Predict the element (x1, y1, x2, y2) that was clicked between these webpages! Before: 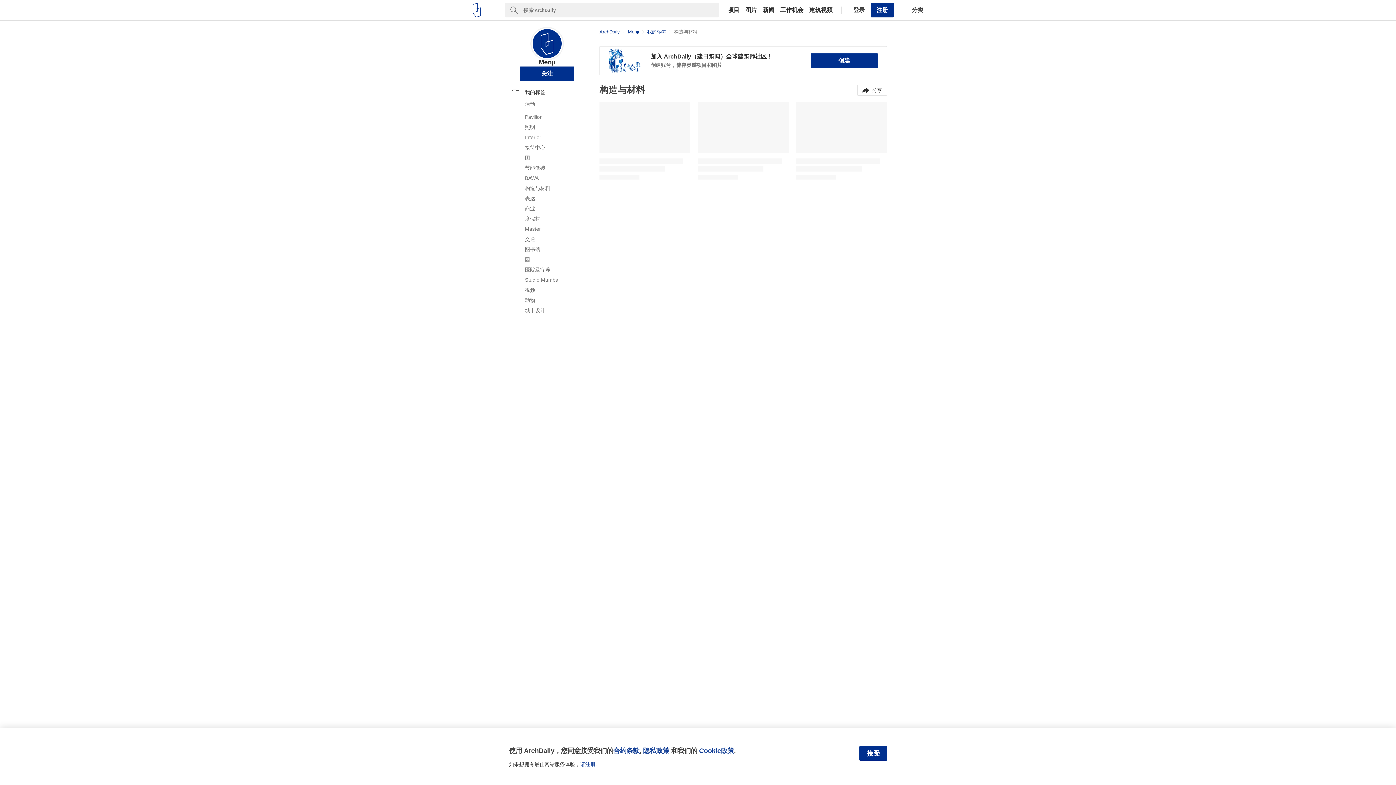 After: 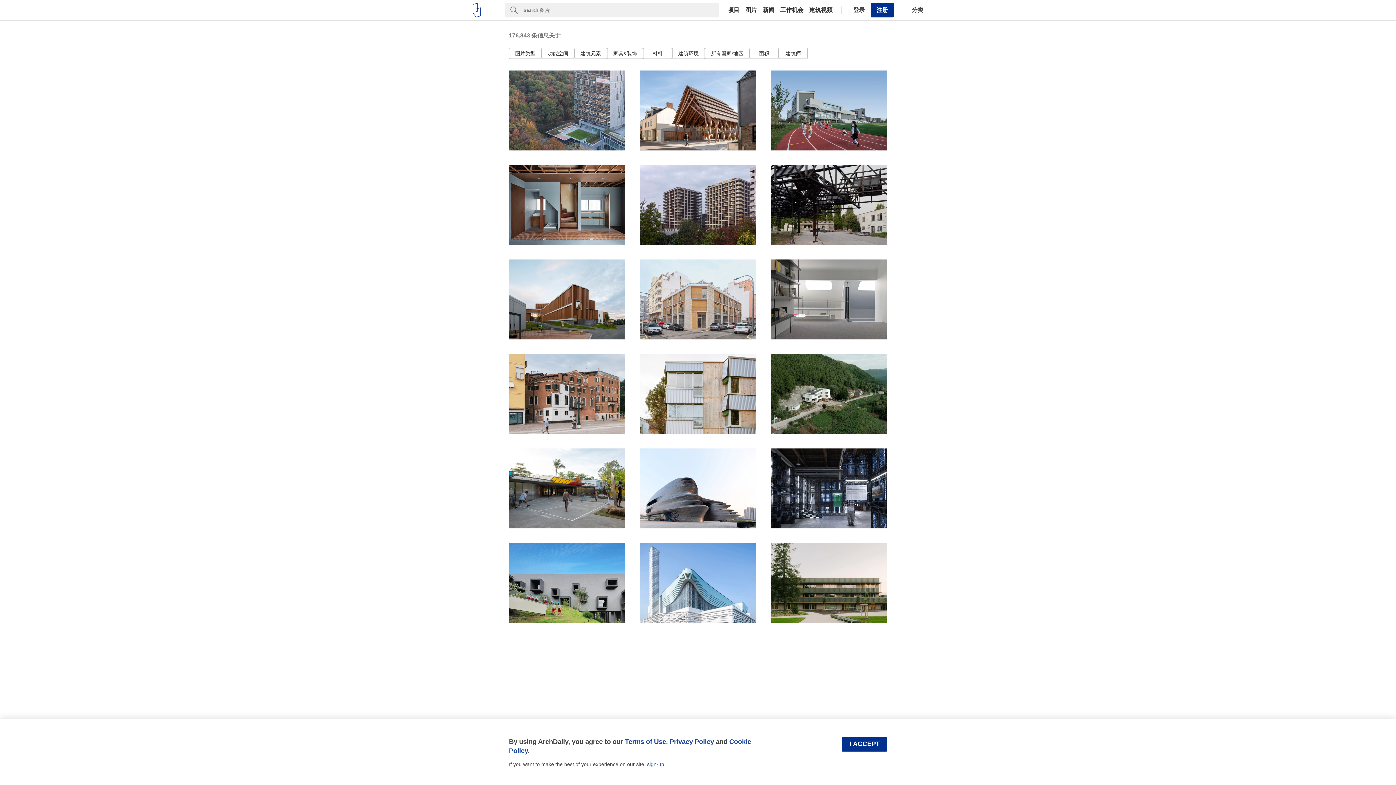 Action: bbox: (742, 7, 760, 13) label: 图片